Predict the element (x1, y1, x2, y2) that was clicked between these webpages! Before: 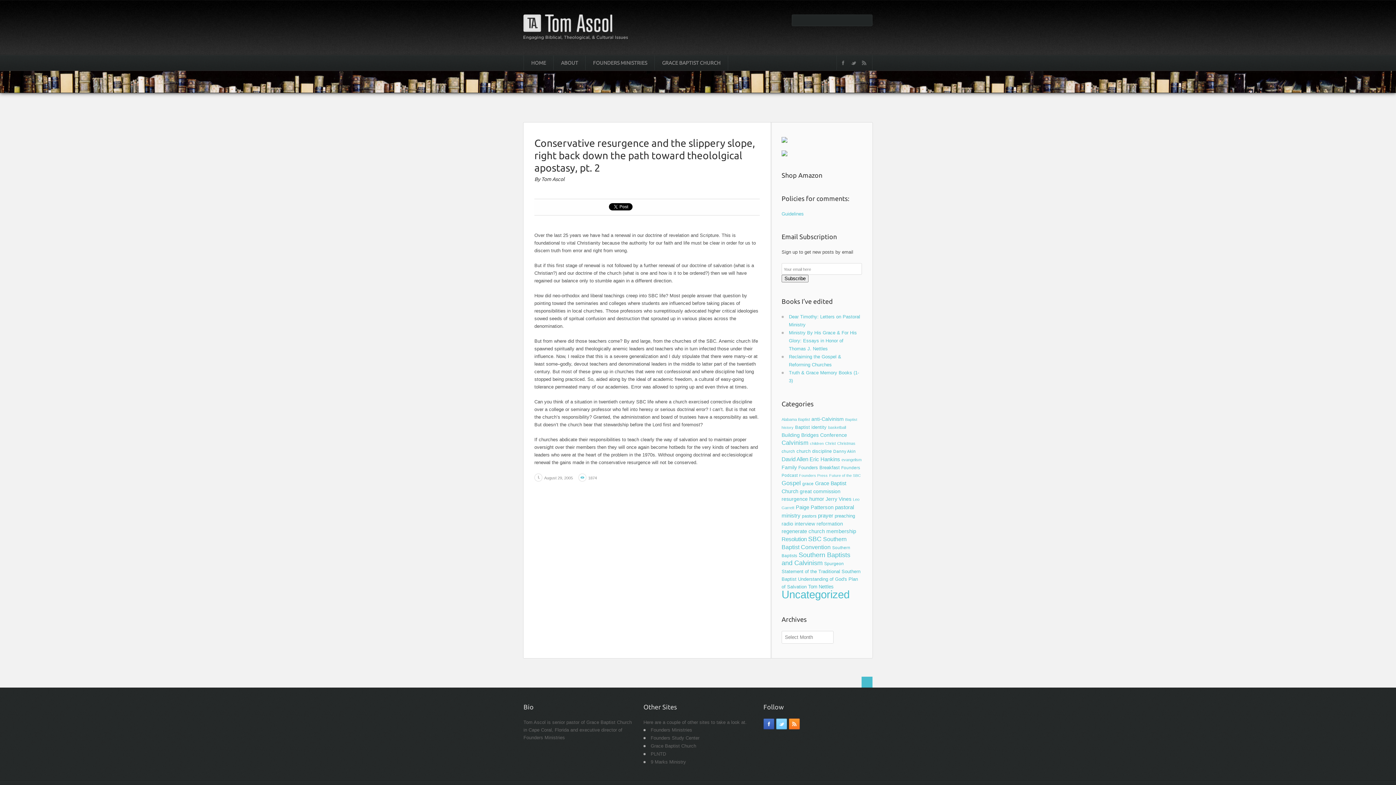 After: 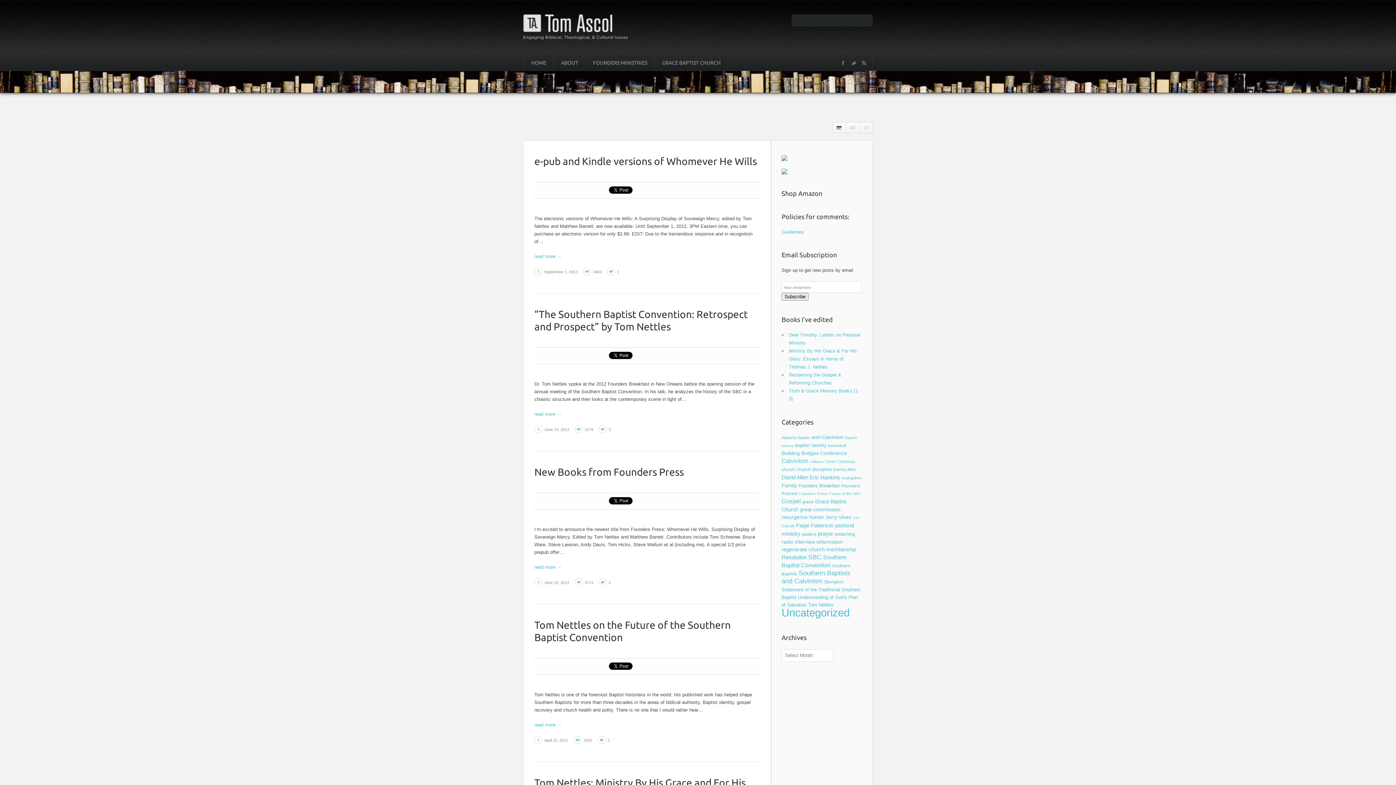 Action: bbox: (808, 584, 833, 589) label: Tom Nettles (12 items)